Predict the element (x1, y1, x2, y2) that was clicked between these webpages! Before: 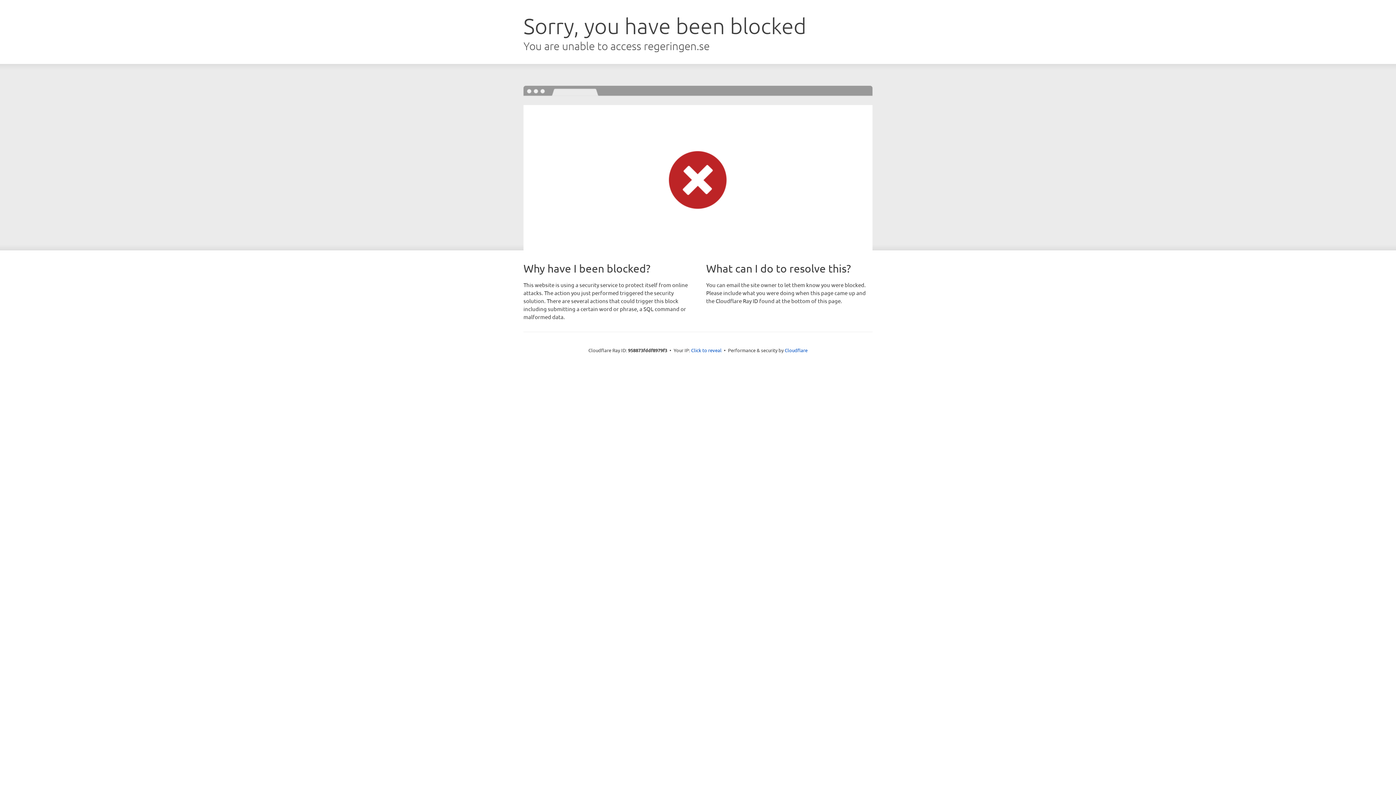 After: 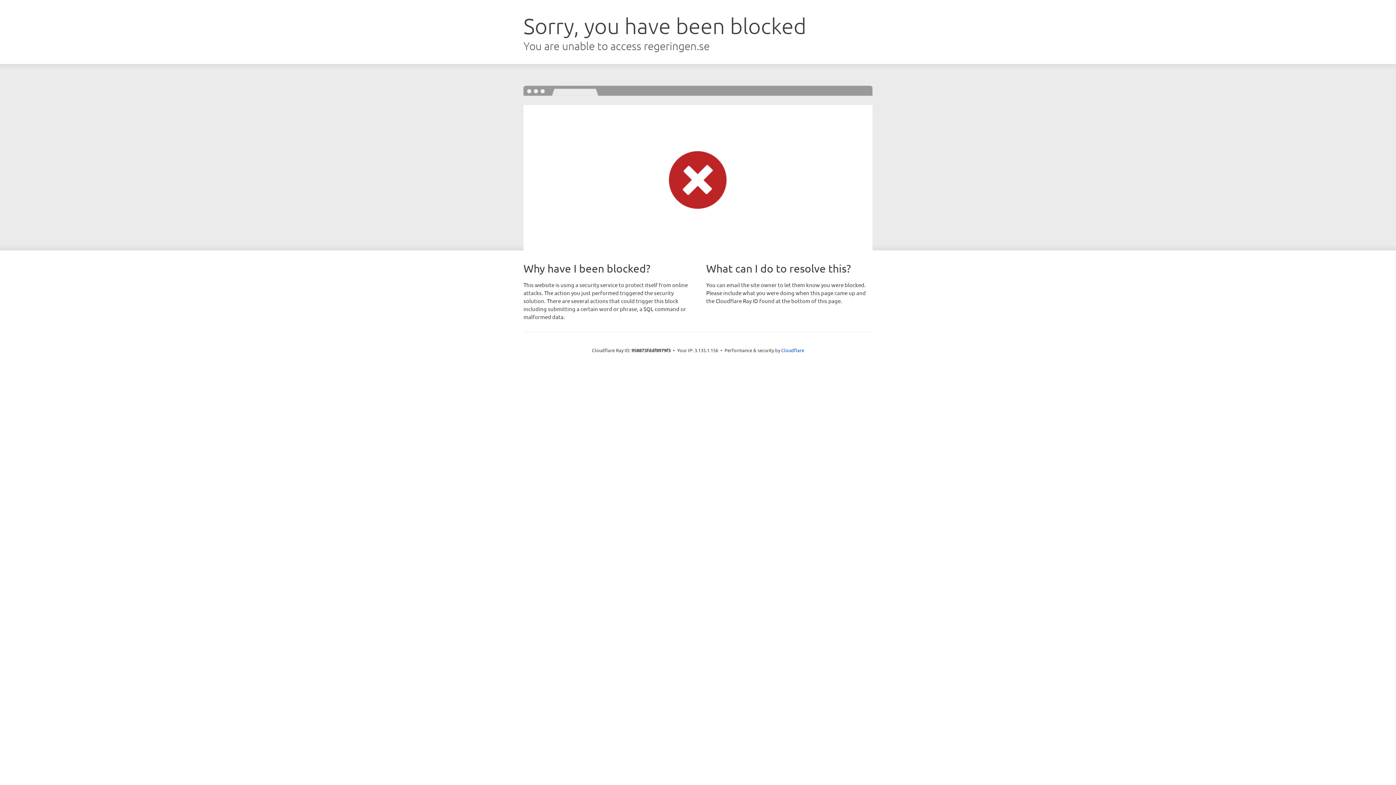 Action: label: Click to reveal bbox: (691, 346, 721, 353)